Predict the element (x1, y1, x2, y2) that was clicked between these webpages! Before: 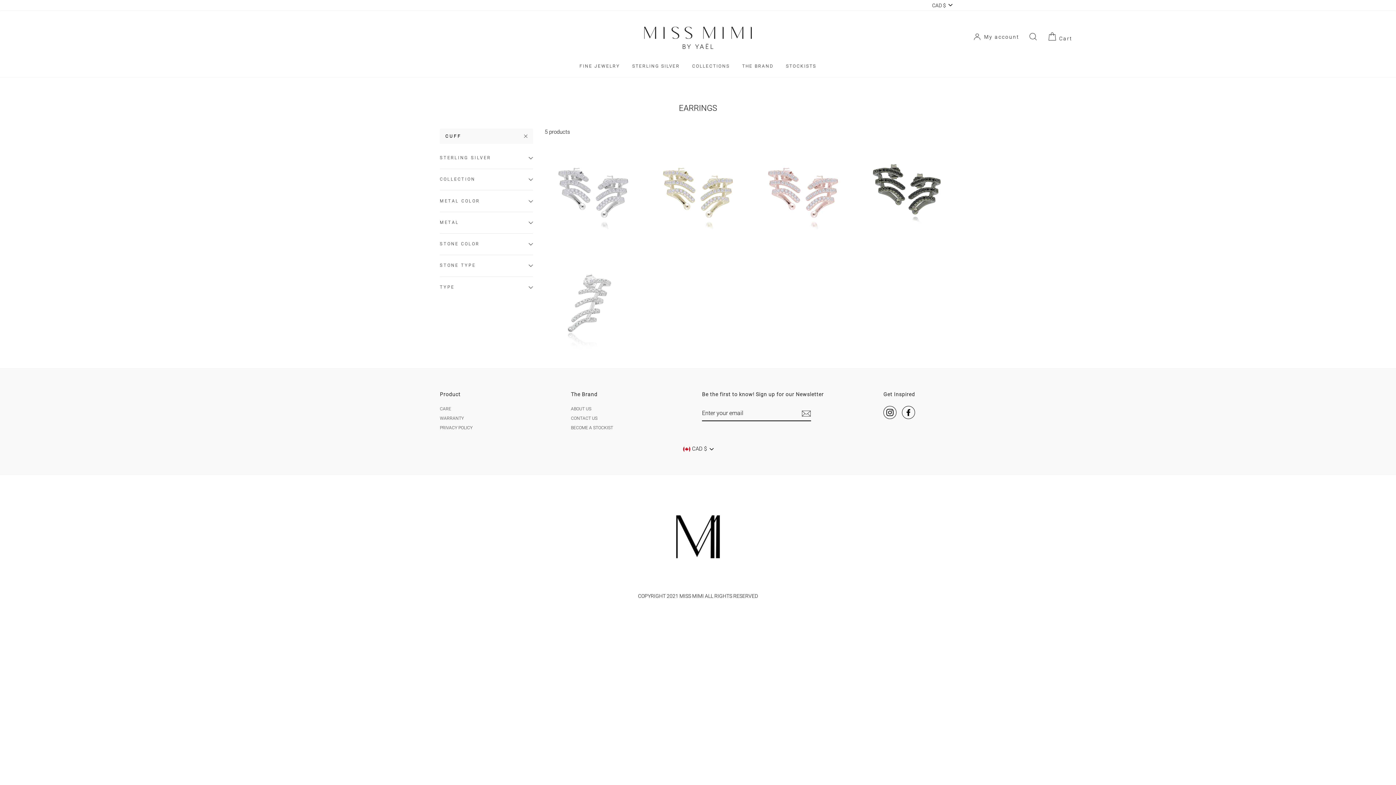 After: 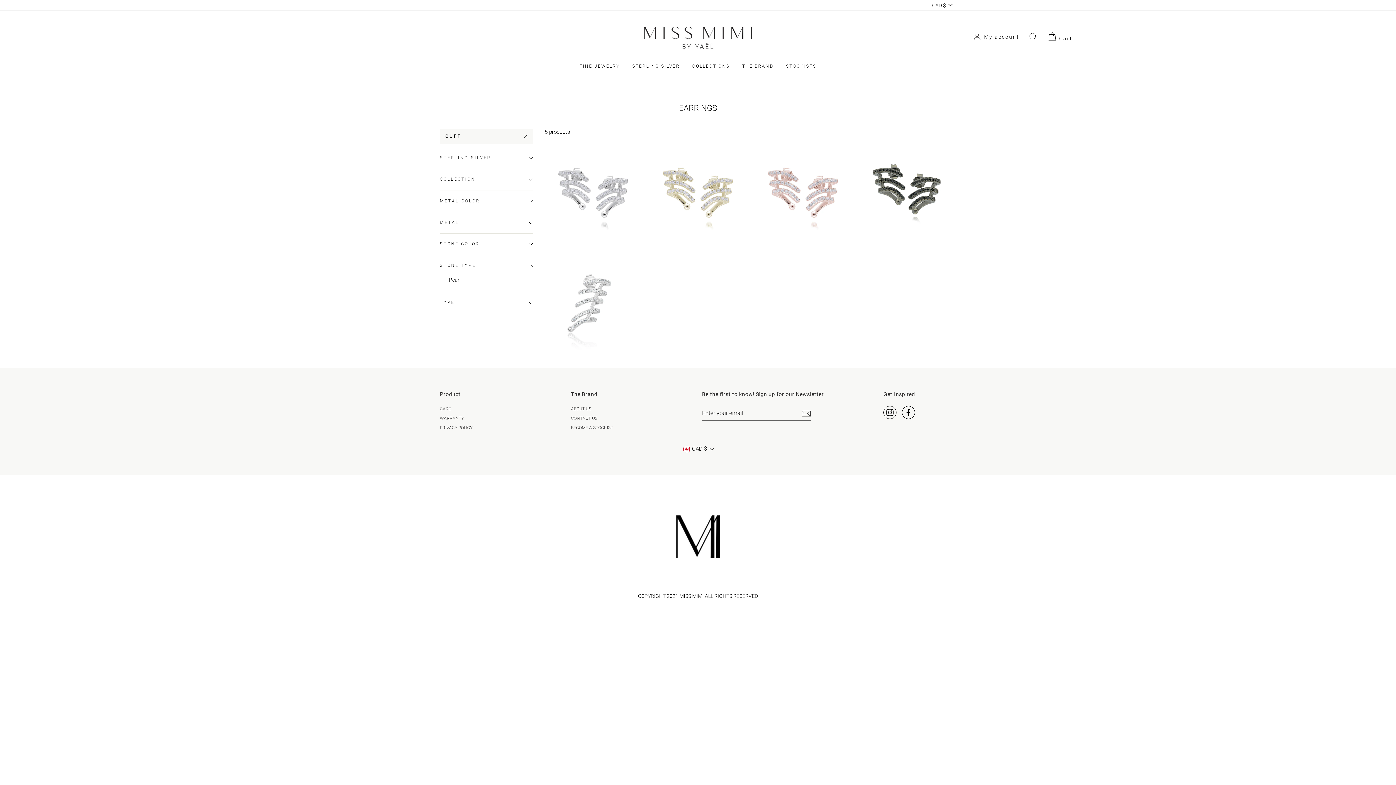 Action: bbox: (440, 257, 533, 274) label: STONE TYPE